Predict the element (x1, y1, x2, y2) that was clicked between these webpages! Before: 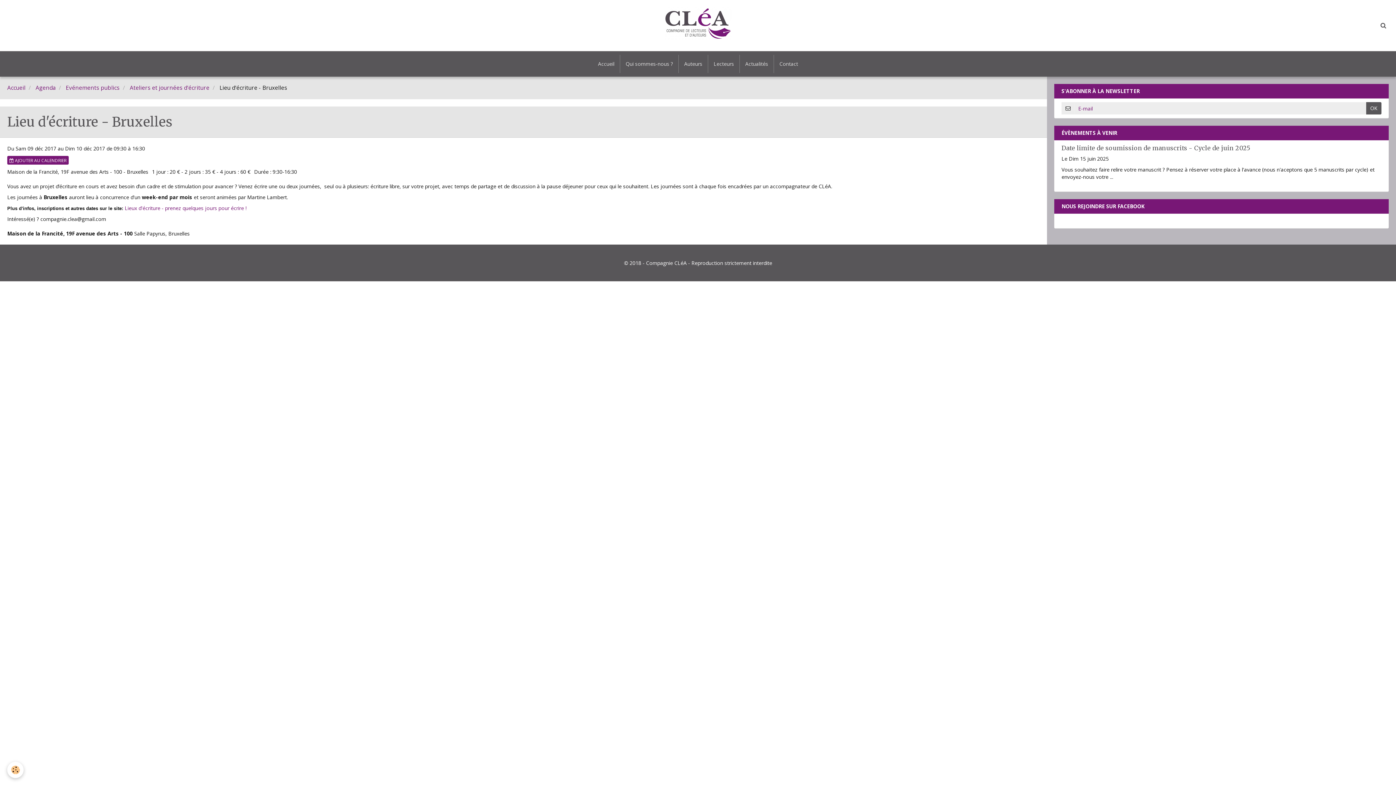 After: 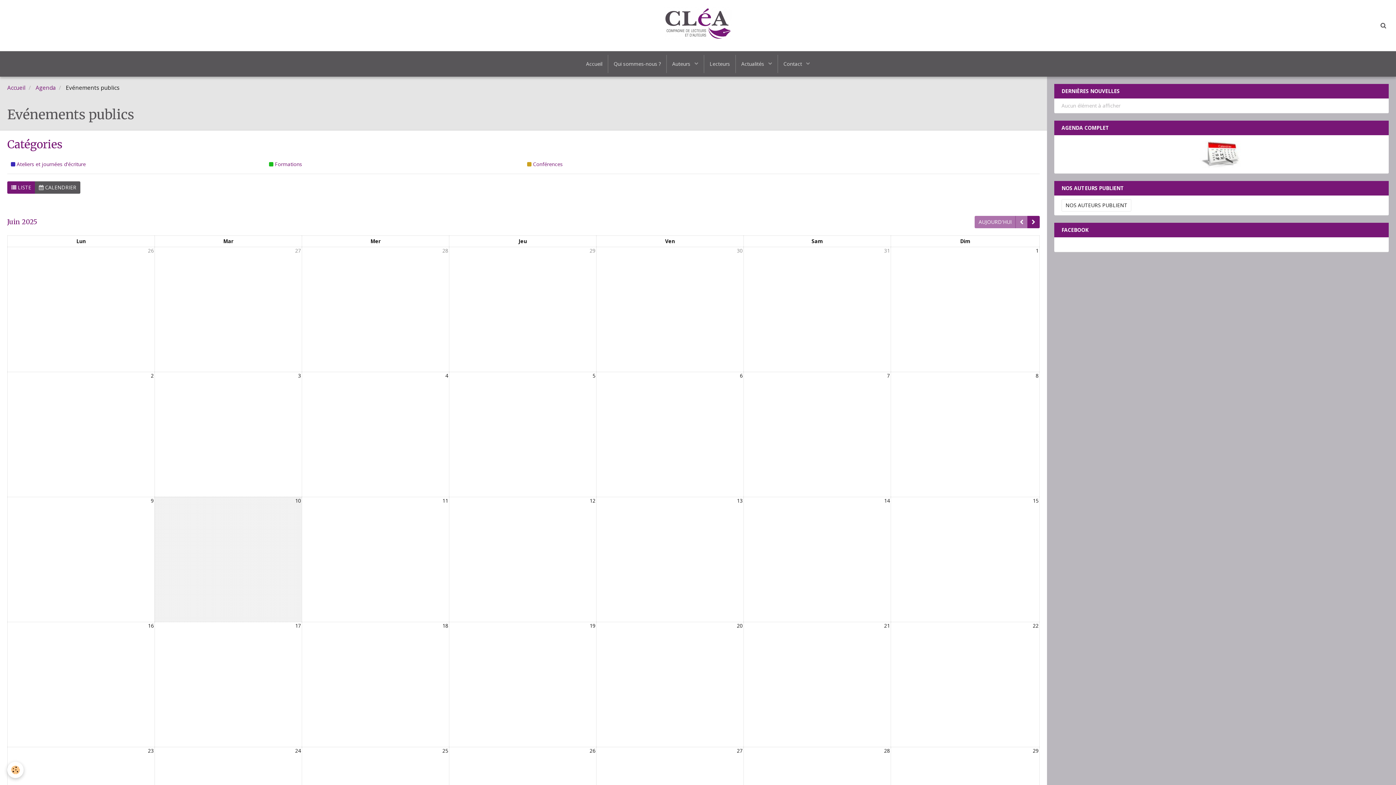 Action: bbox: (65, 84, 119, 91) label: Evénements publics